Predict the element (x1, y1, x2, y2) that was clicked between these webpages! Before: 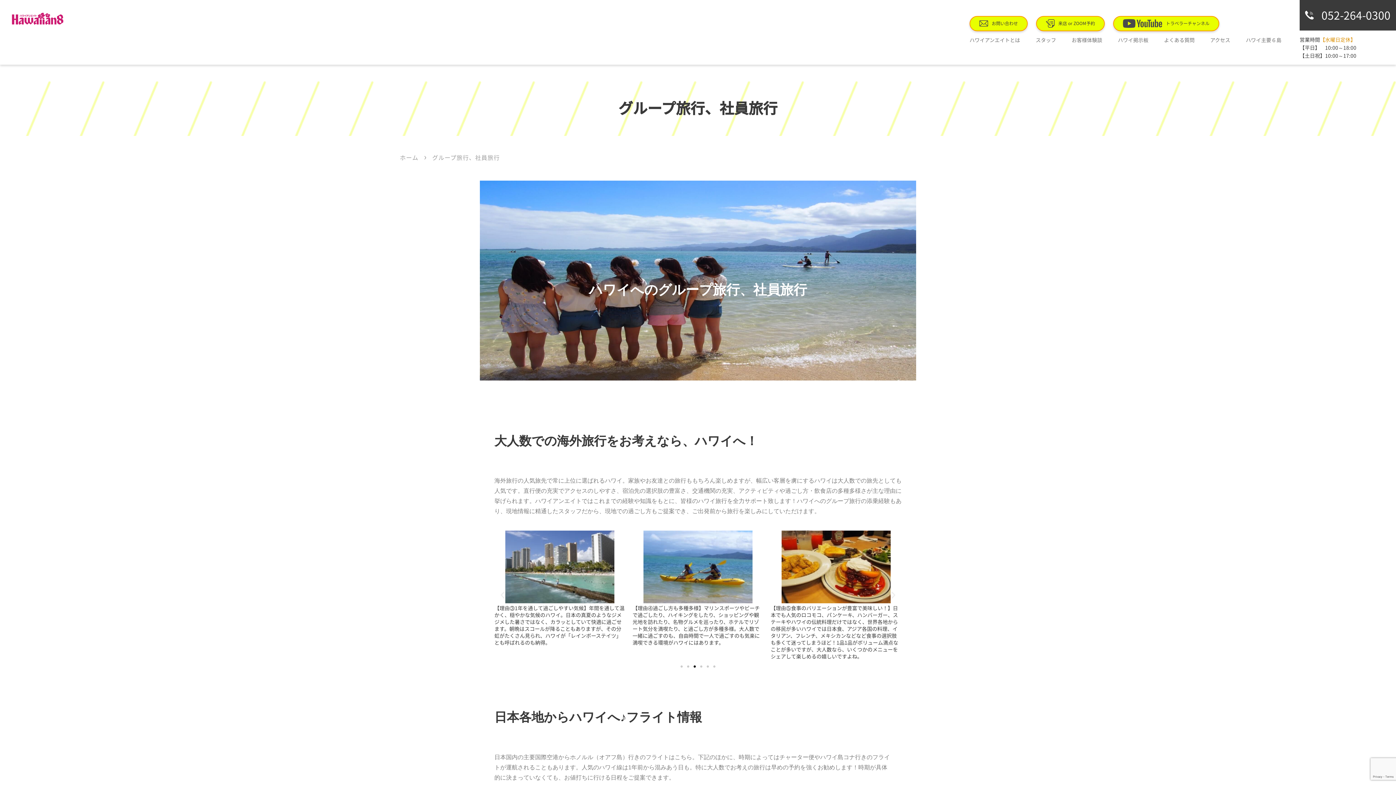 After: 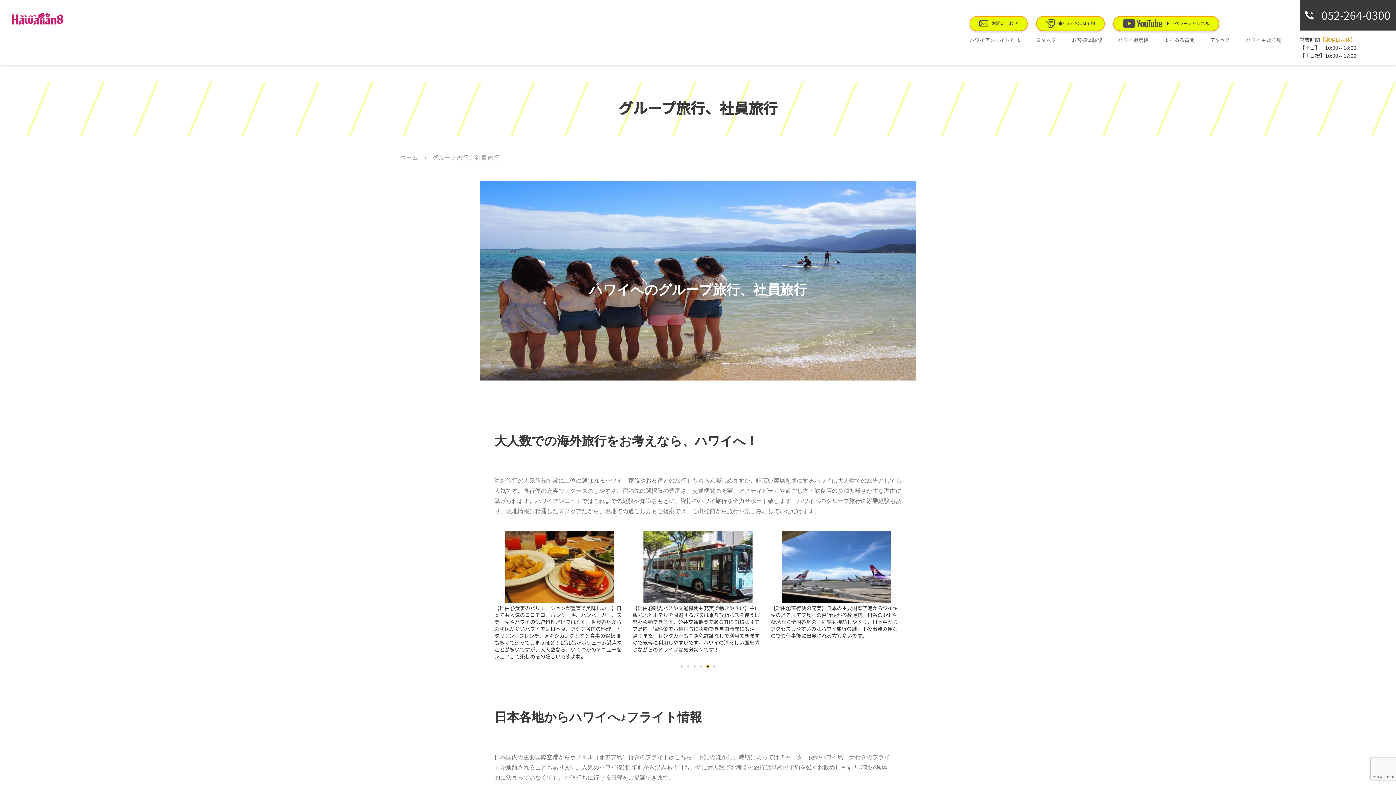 Action: bbox: (706, 665, 709, 668) label: Go to slide 5